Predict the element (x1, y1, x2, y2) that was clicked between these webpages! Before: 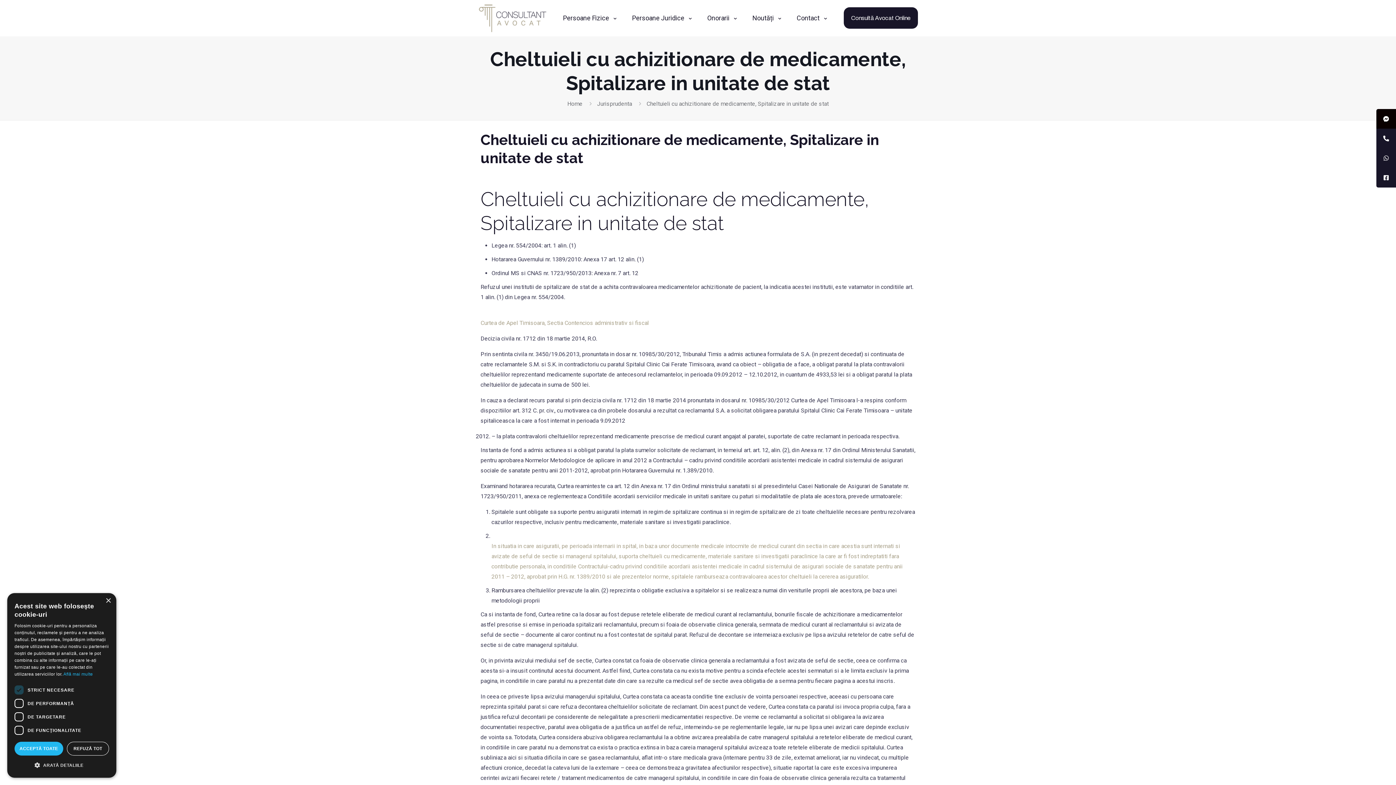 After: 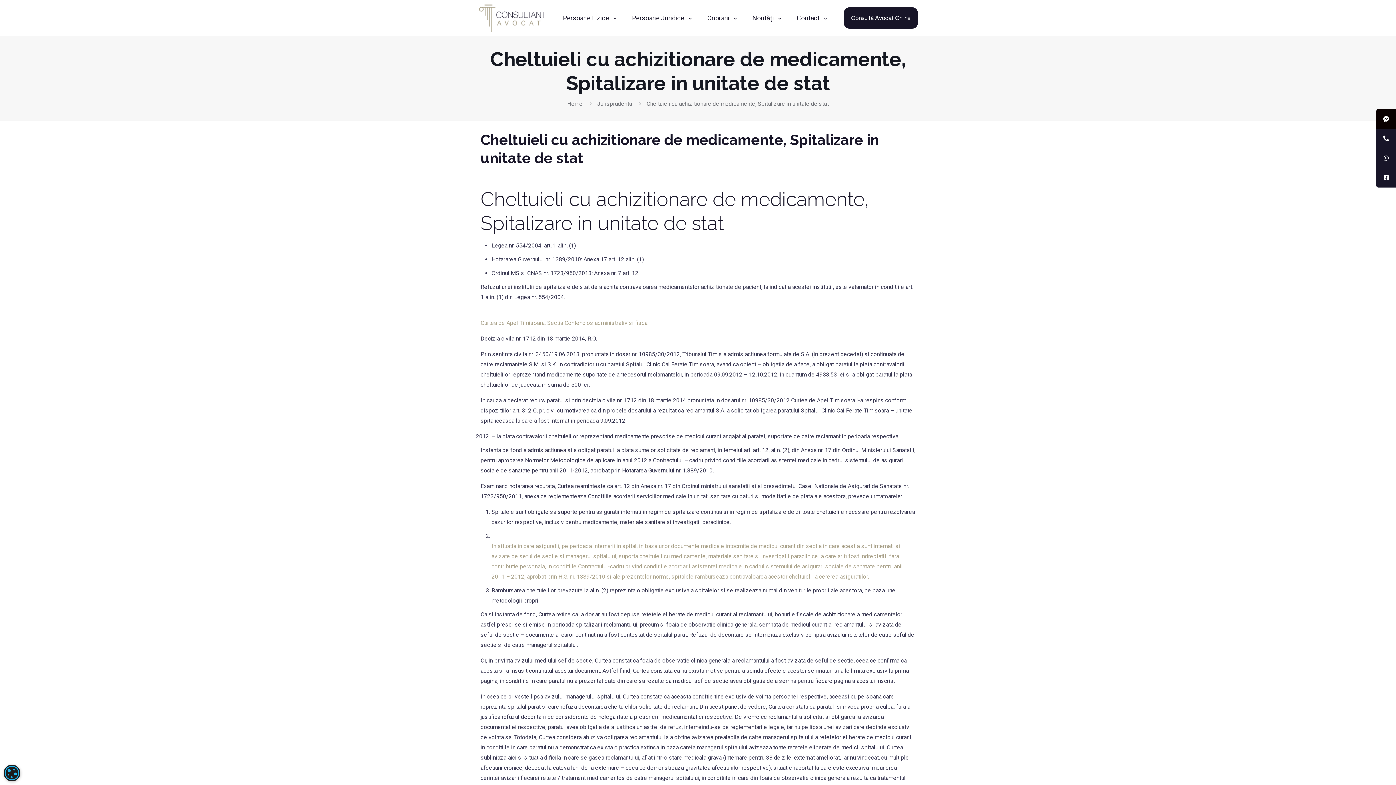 Action: label: Close bbox: (105, 598, 110, 604)